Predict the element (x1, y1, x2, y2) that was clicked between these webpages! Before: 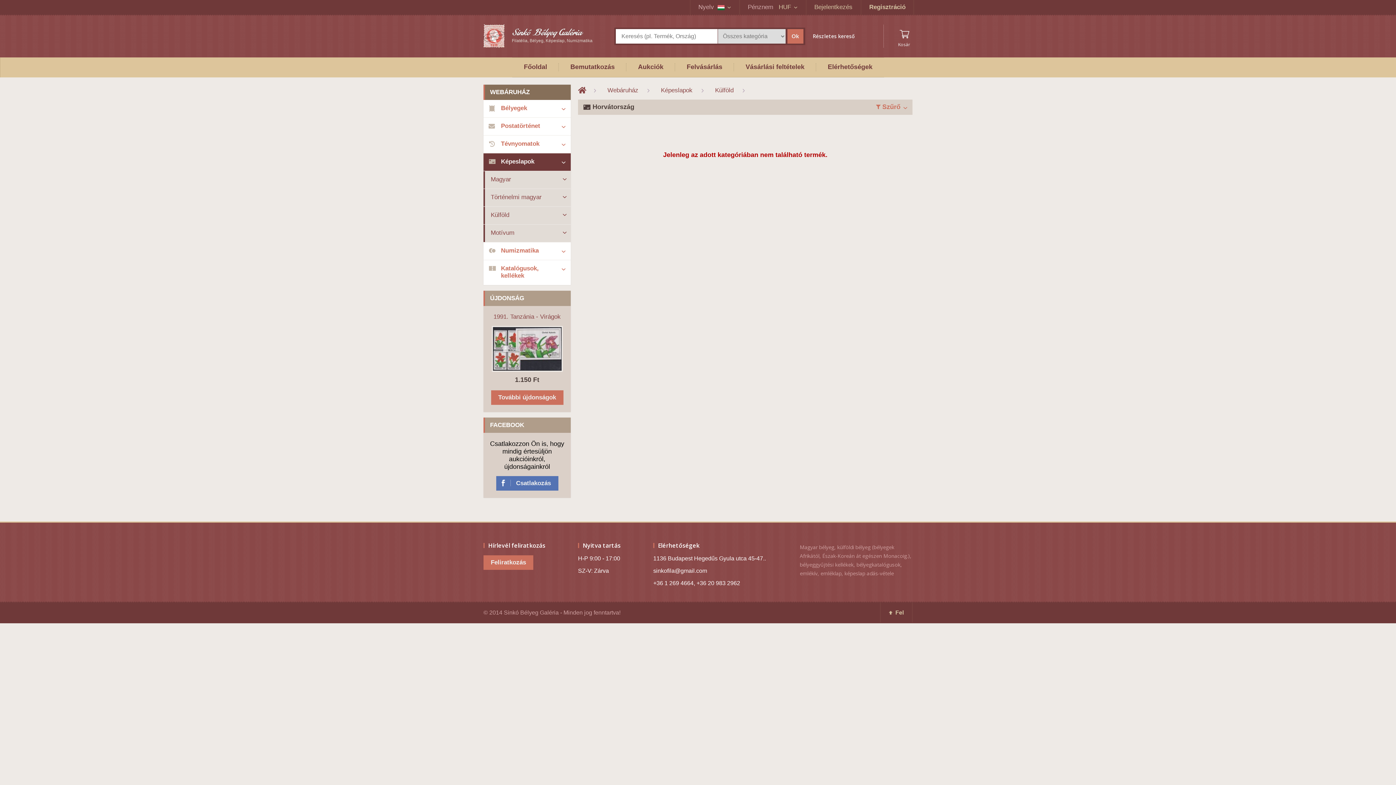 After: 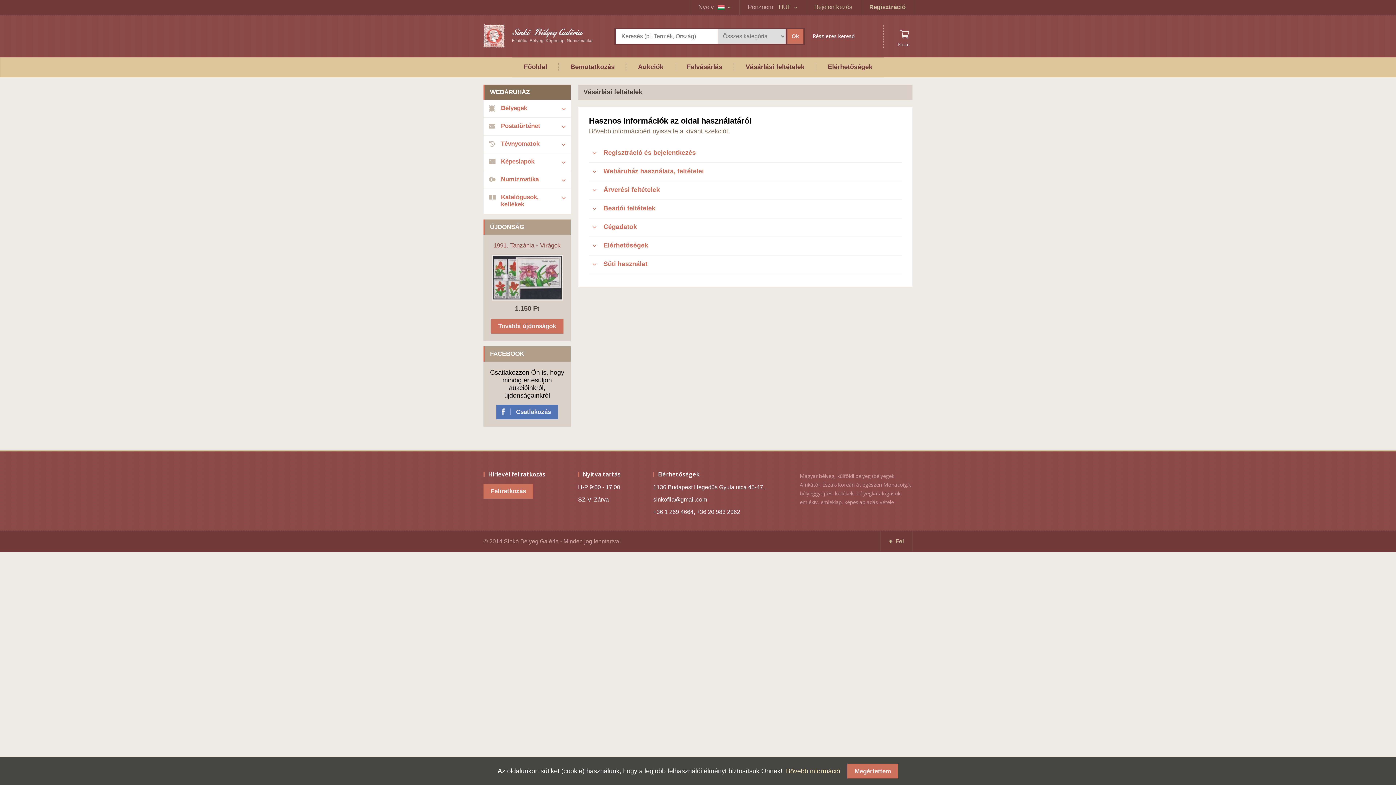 Action: bbox: (734, 57, 816, 77) label: Vásárlási feltételek